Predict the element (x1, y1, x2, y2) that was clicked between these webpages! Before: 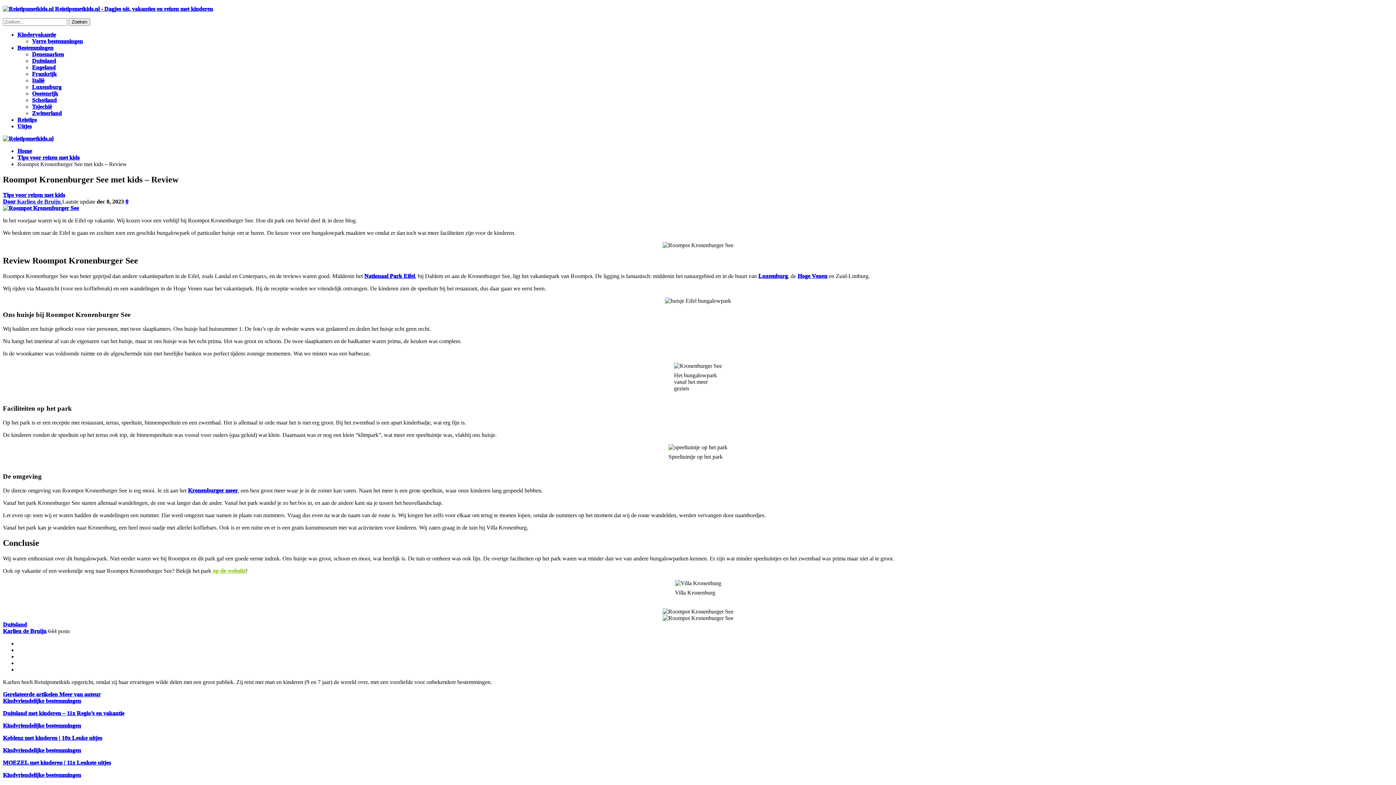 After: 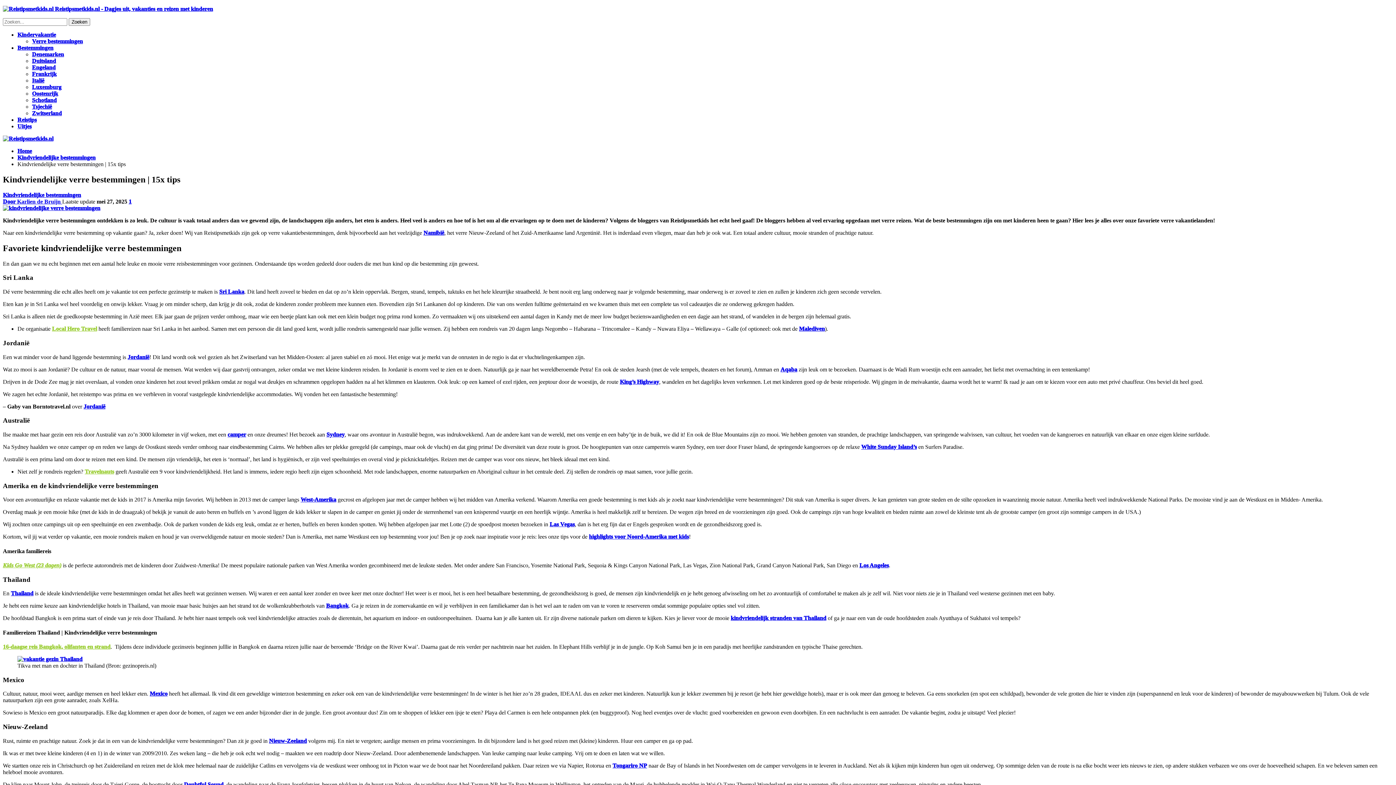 Action: bbox: (32, 38, 82, 44) label: Verre bestemmingen